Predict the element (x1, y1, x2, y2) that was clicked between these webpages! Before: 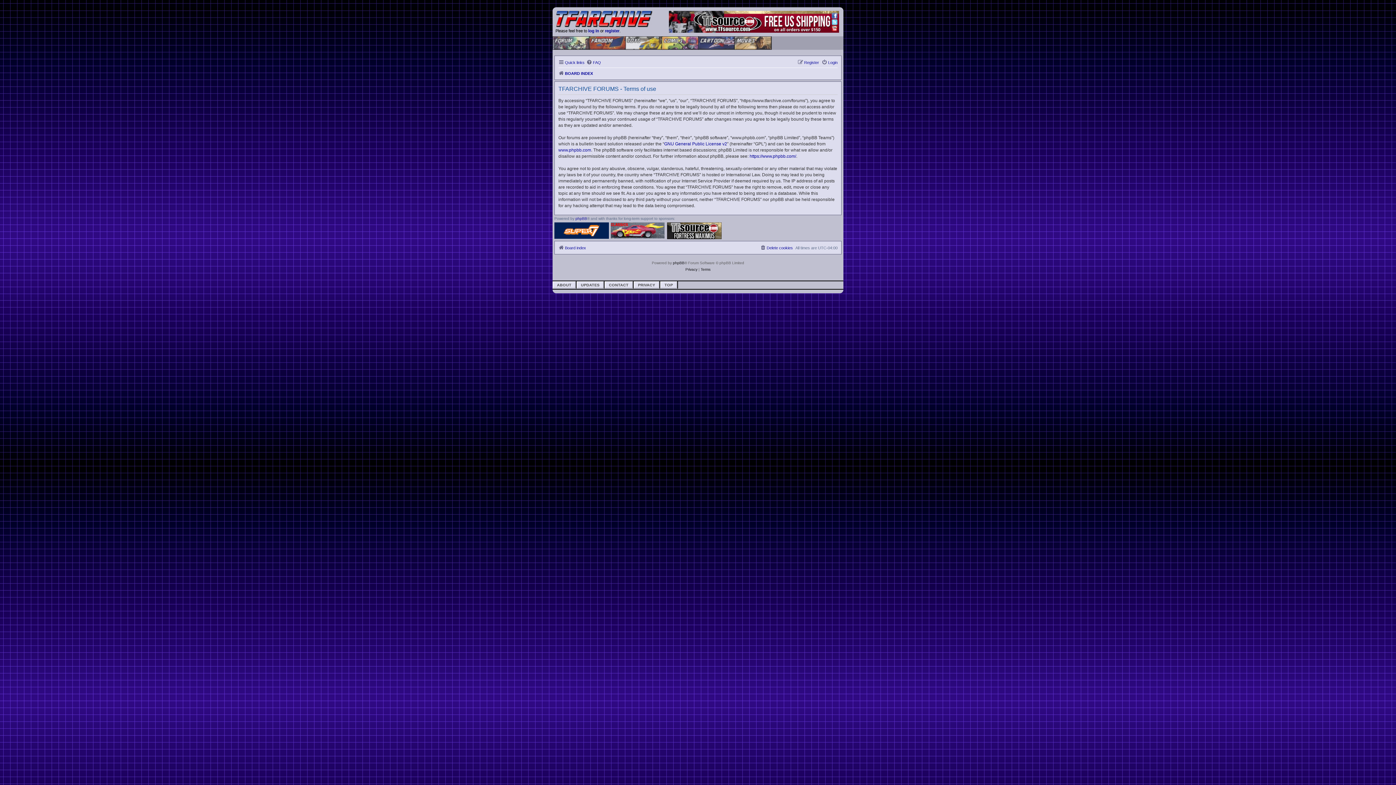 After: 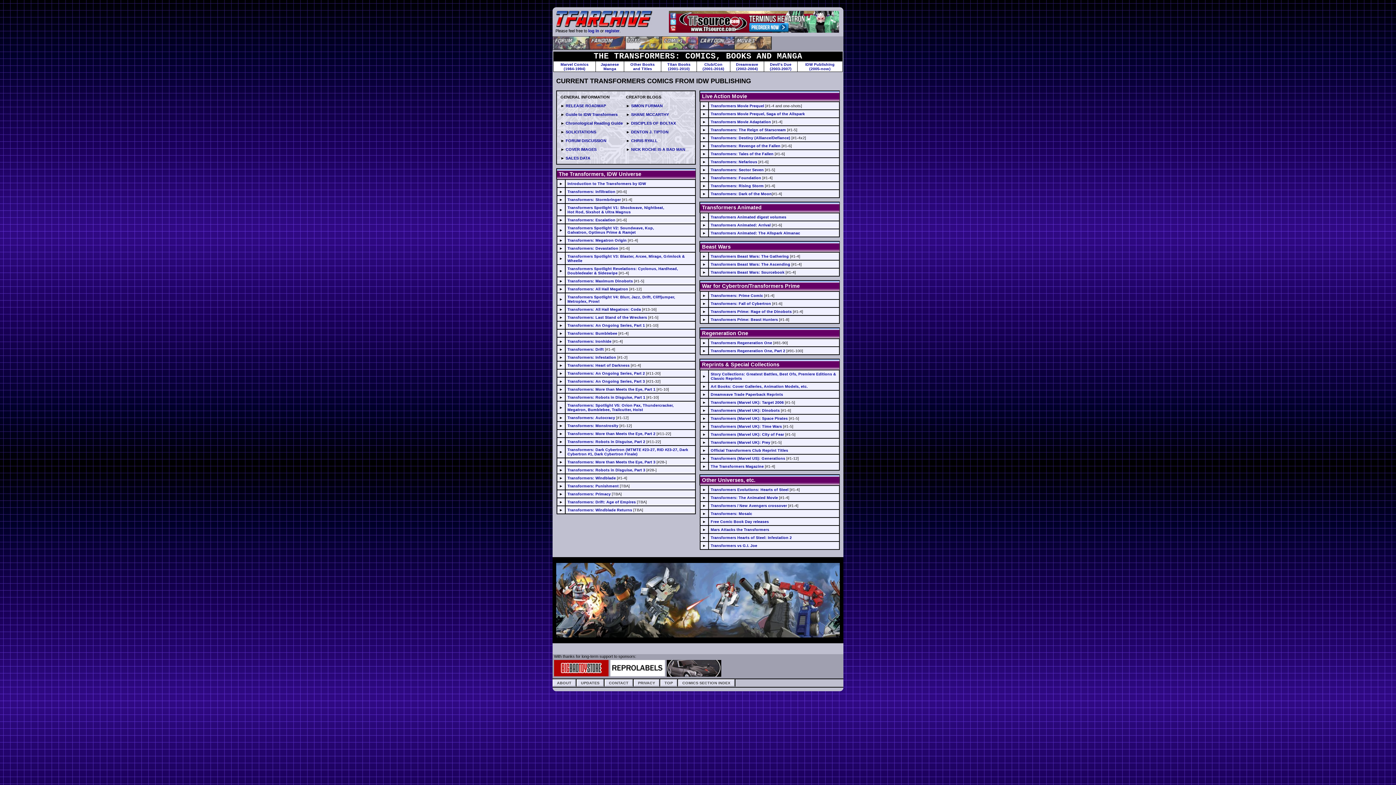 Action: bbox: (661, 36, 698, 49)